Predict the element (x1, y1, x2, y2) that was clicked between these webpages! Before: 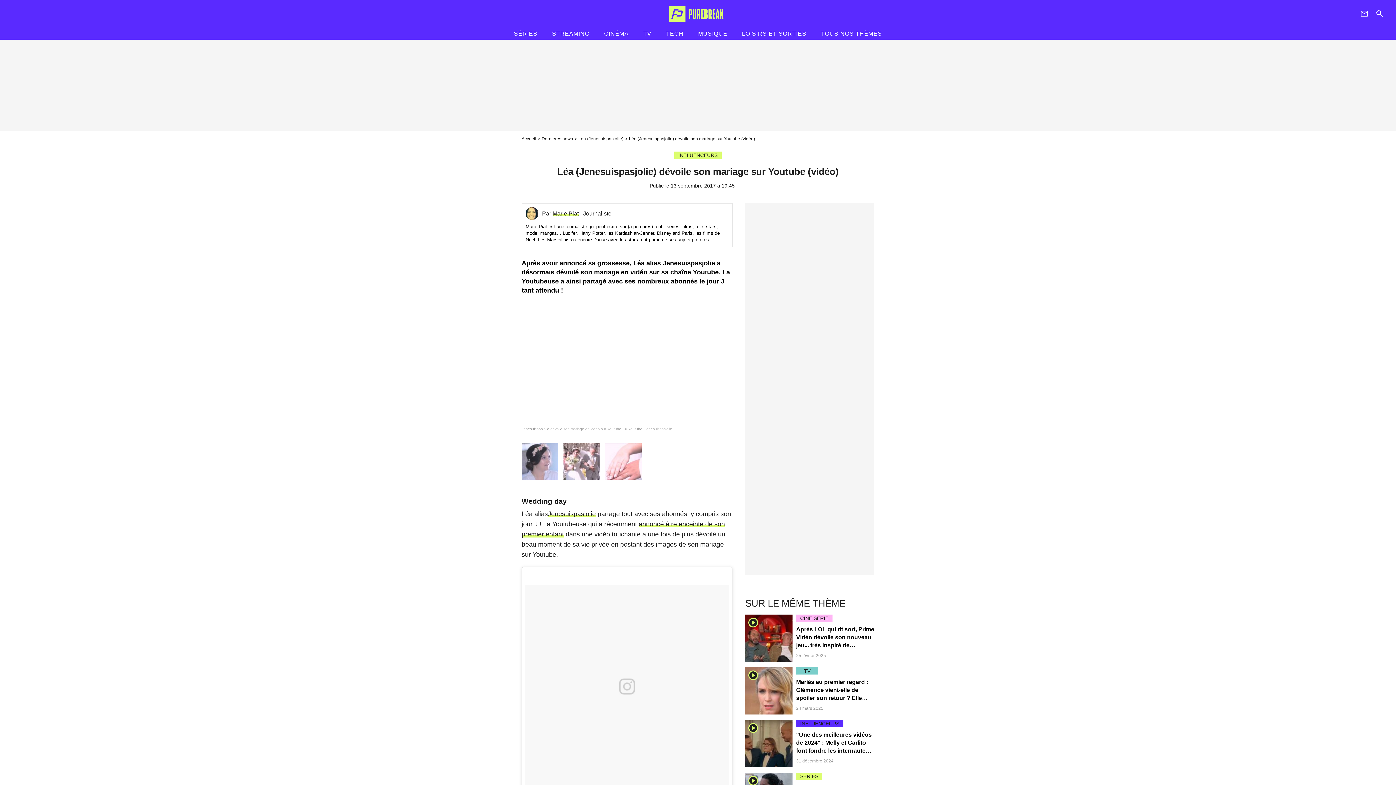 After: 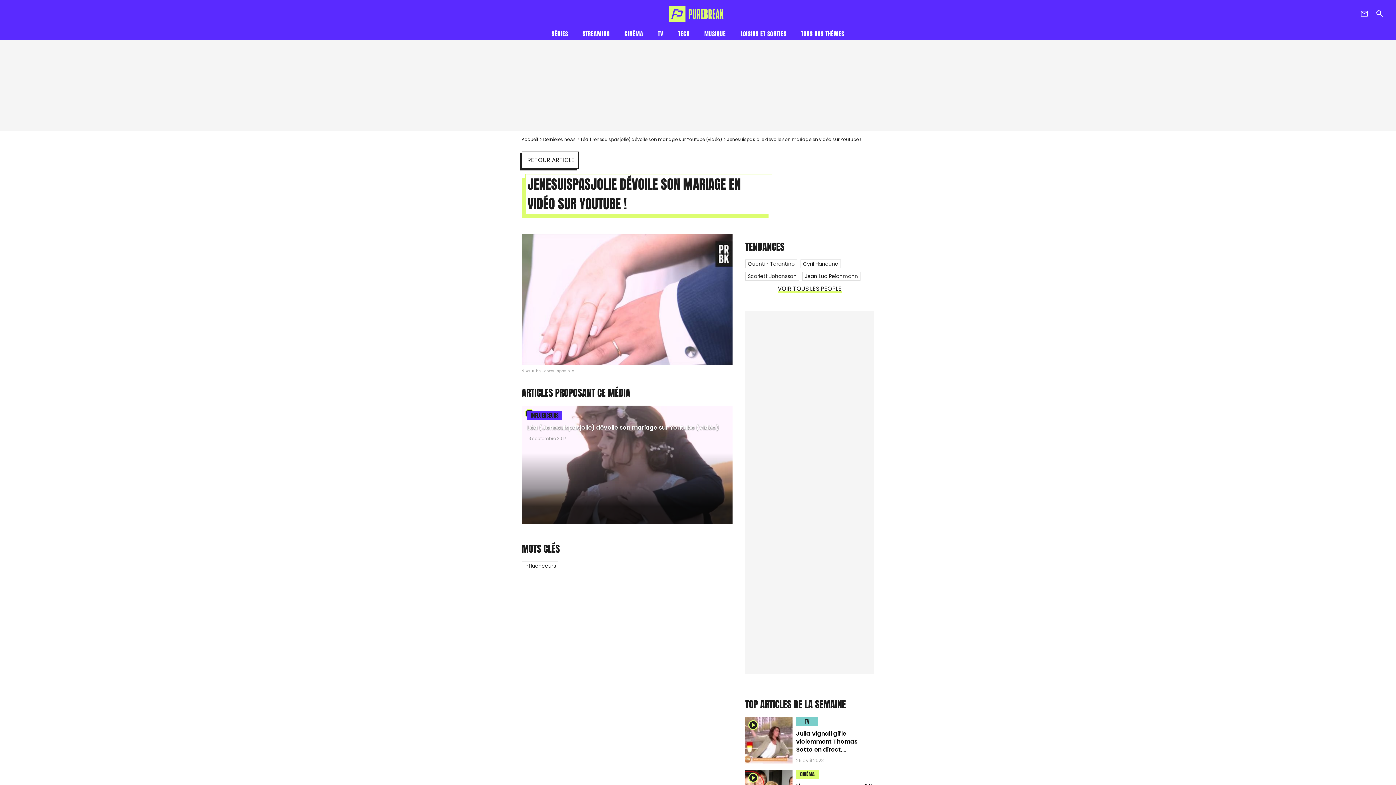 Action: bbox: (605, 443, 641, 480)